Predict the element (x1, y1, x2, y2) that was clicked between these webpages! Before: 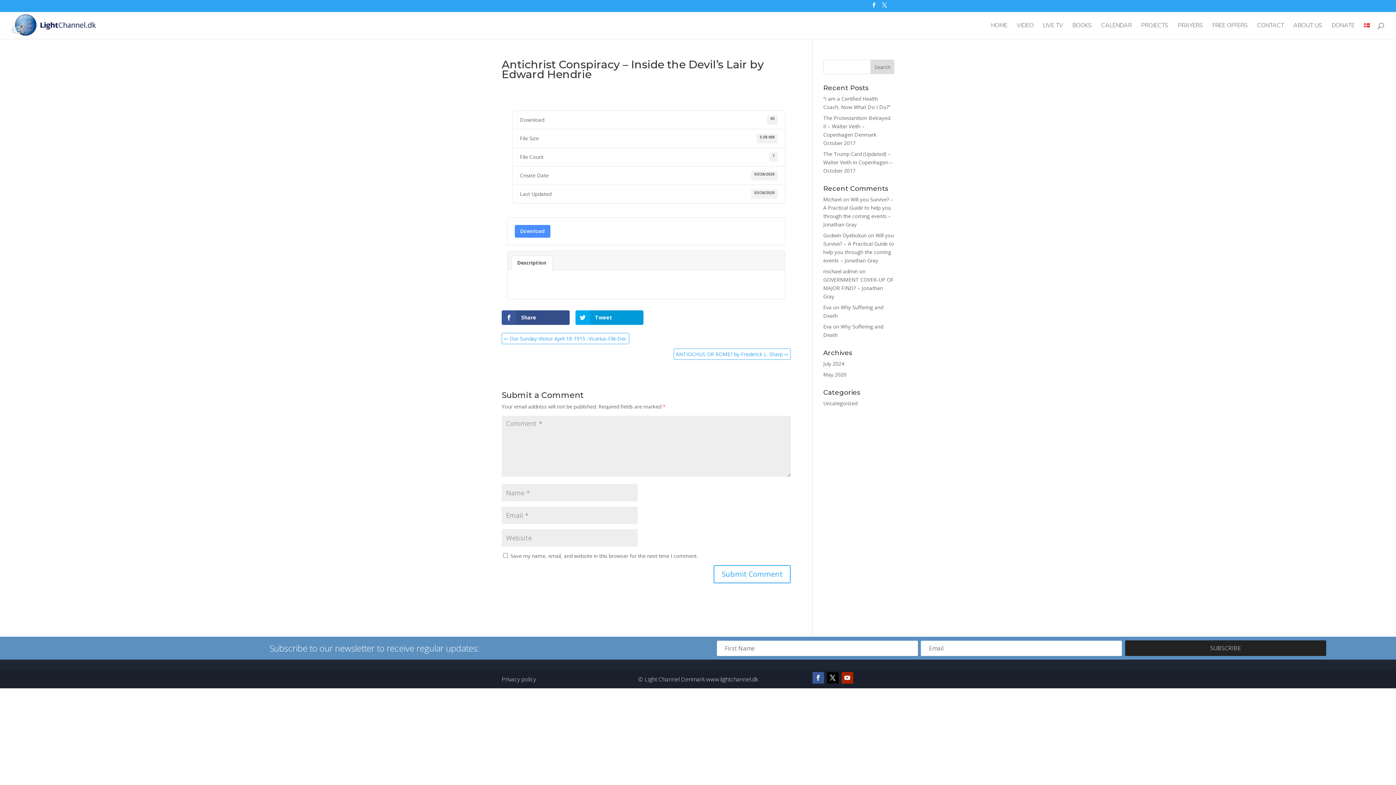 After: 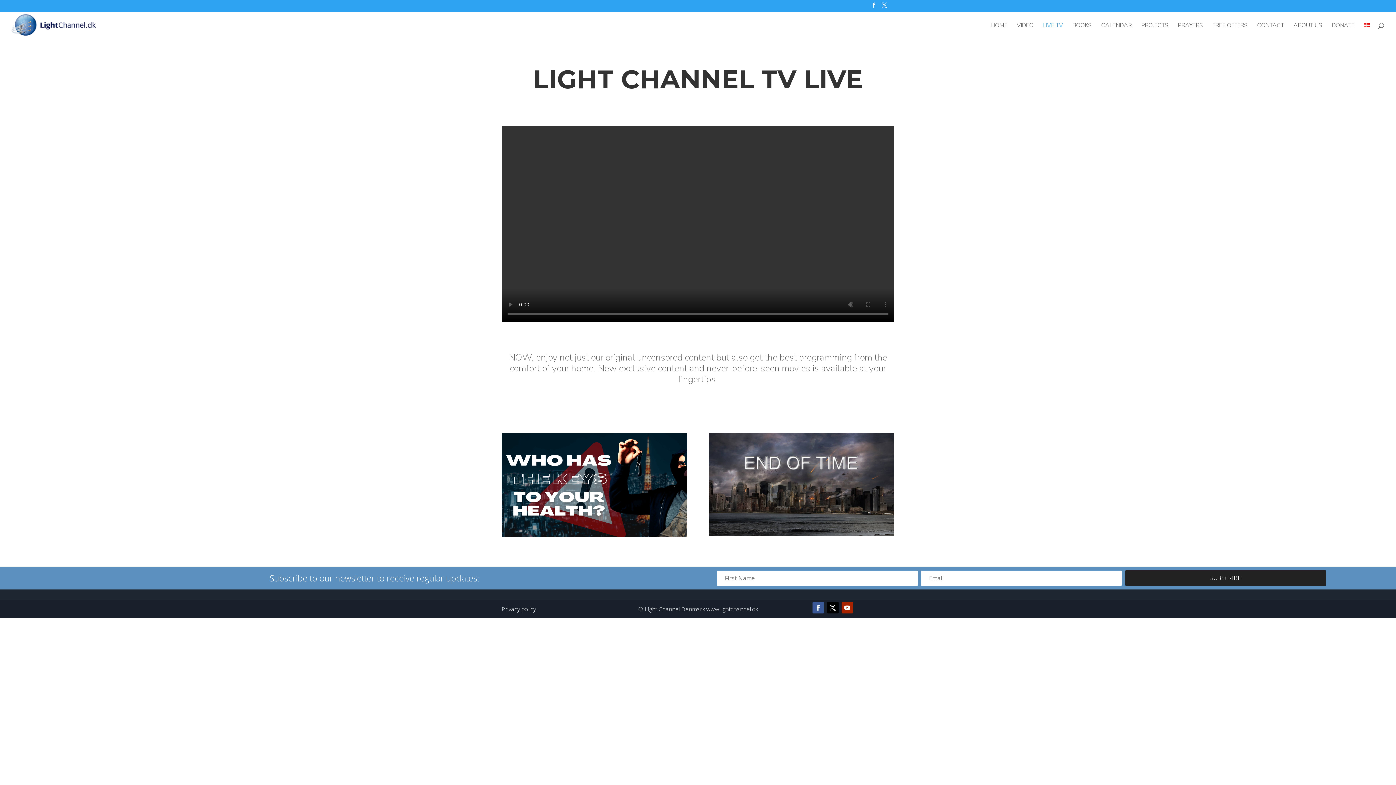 Action: label: LIVE TV bbox: (1043, 22, 1063, 38)